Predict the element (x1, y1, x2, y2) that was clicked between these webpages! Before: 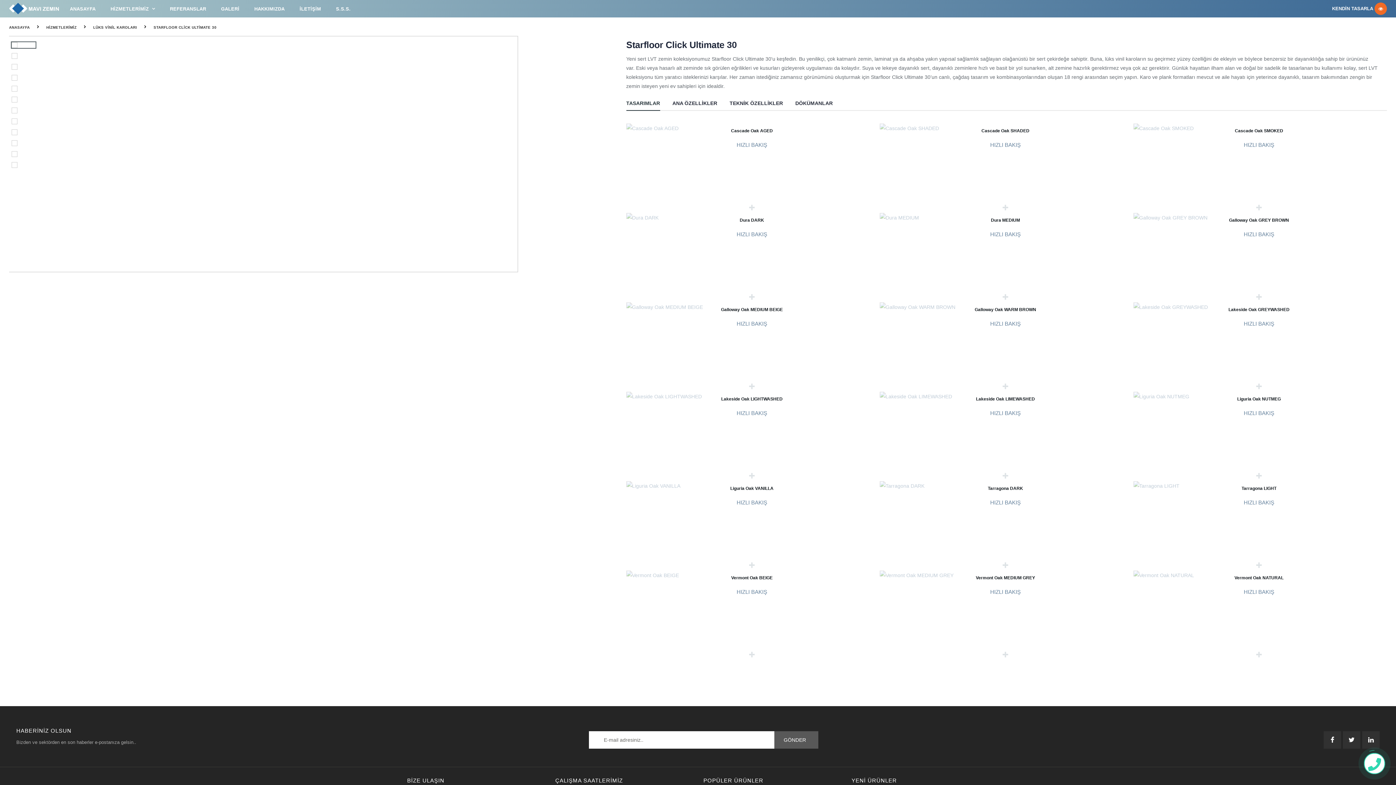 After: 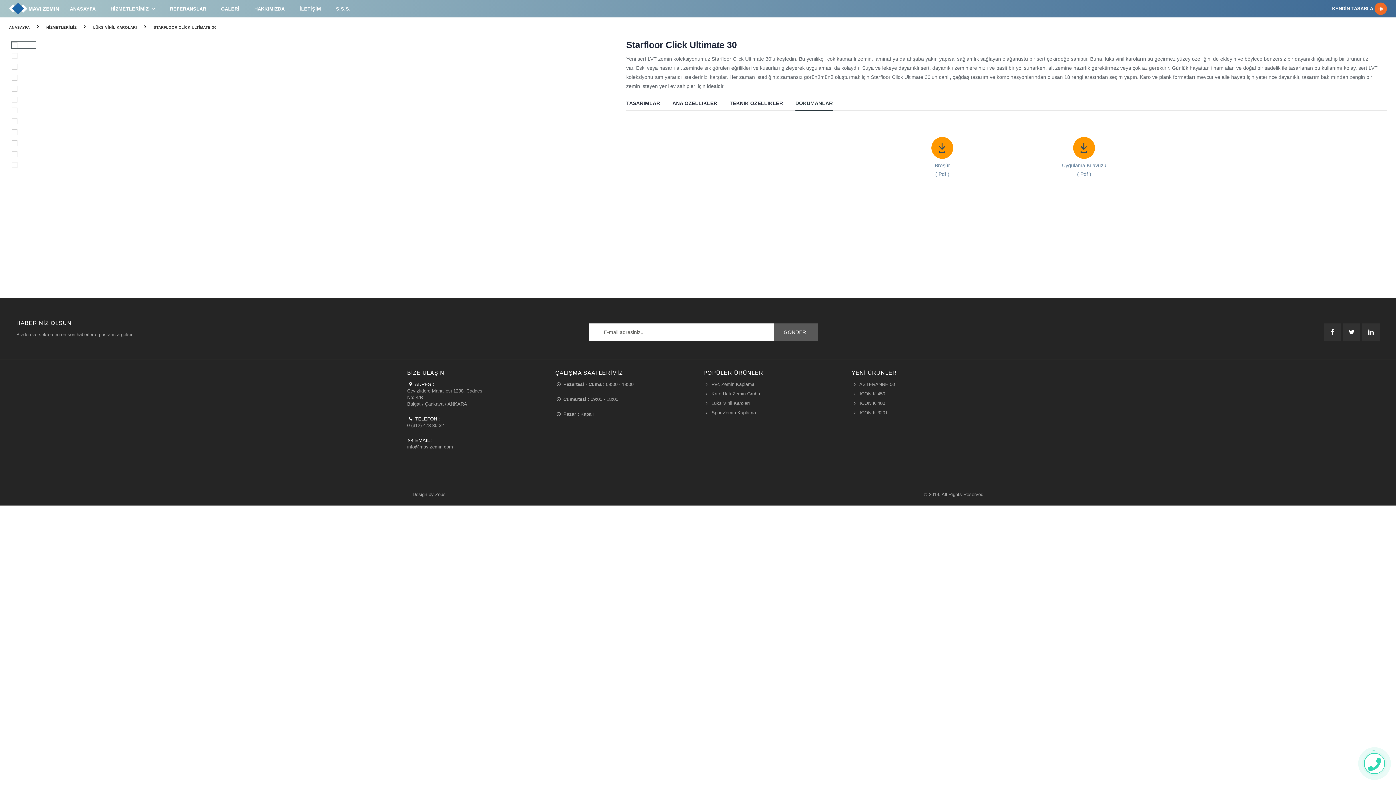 Action: bbox: (795, 96, 832, 111) label: DÖKÜMANLAR